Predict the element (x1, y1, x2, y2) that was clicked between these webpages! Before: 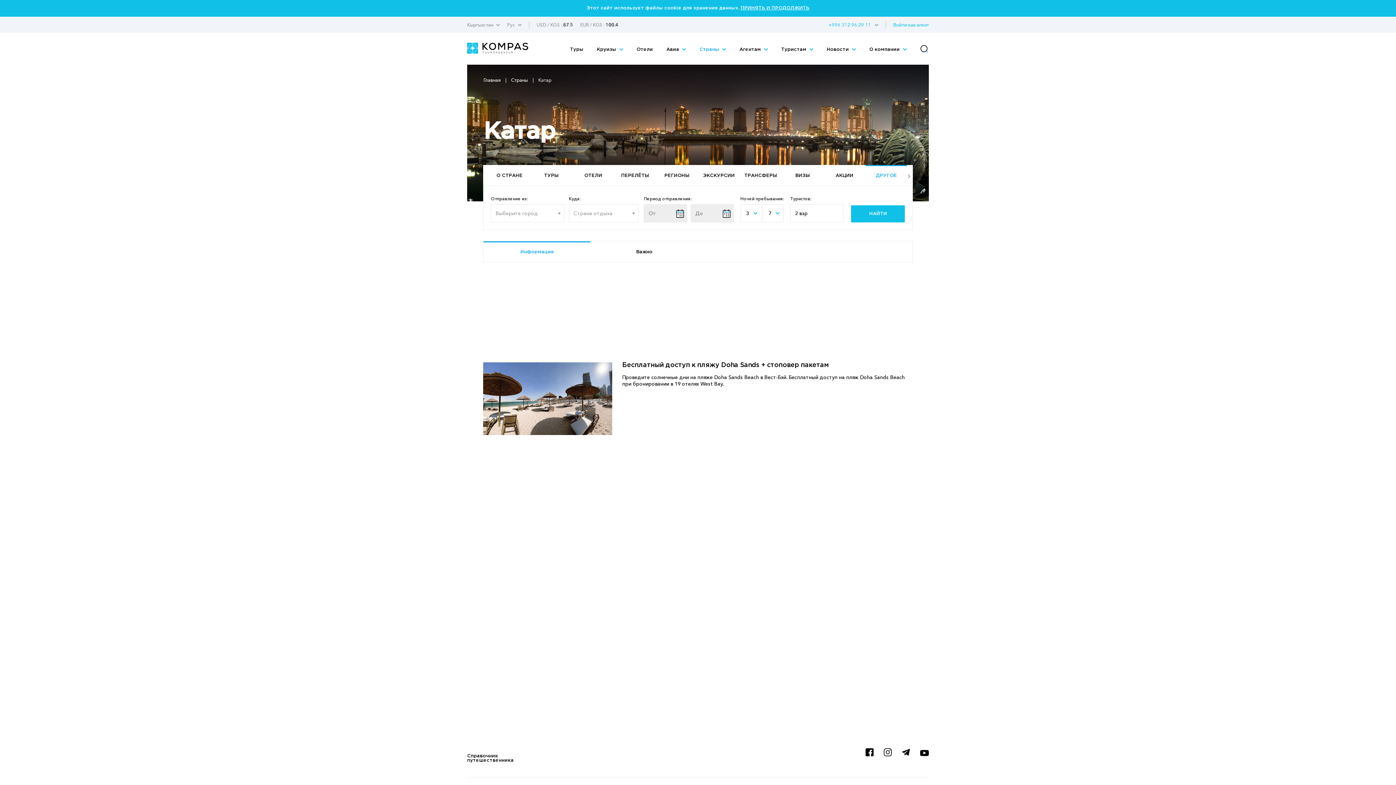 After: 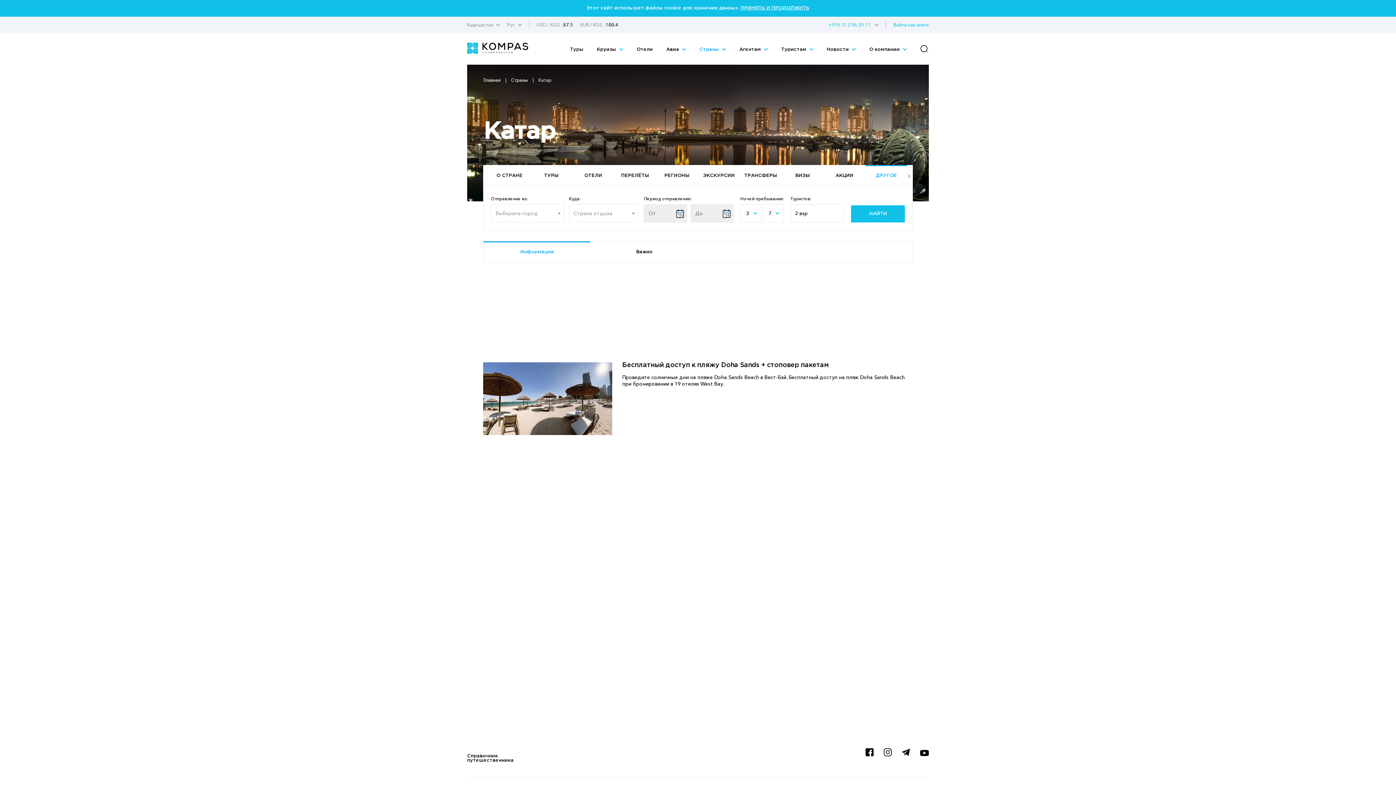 Action: bbox: (856, 752, 873, 757)